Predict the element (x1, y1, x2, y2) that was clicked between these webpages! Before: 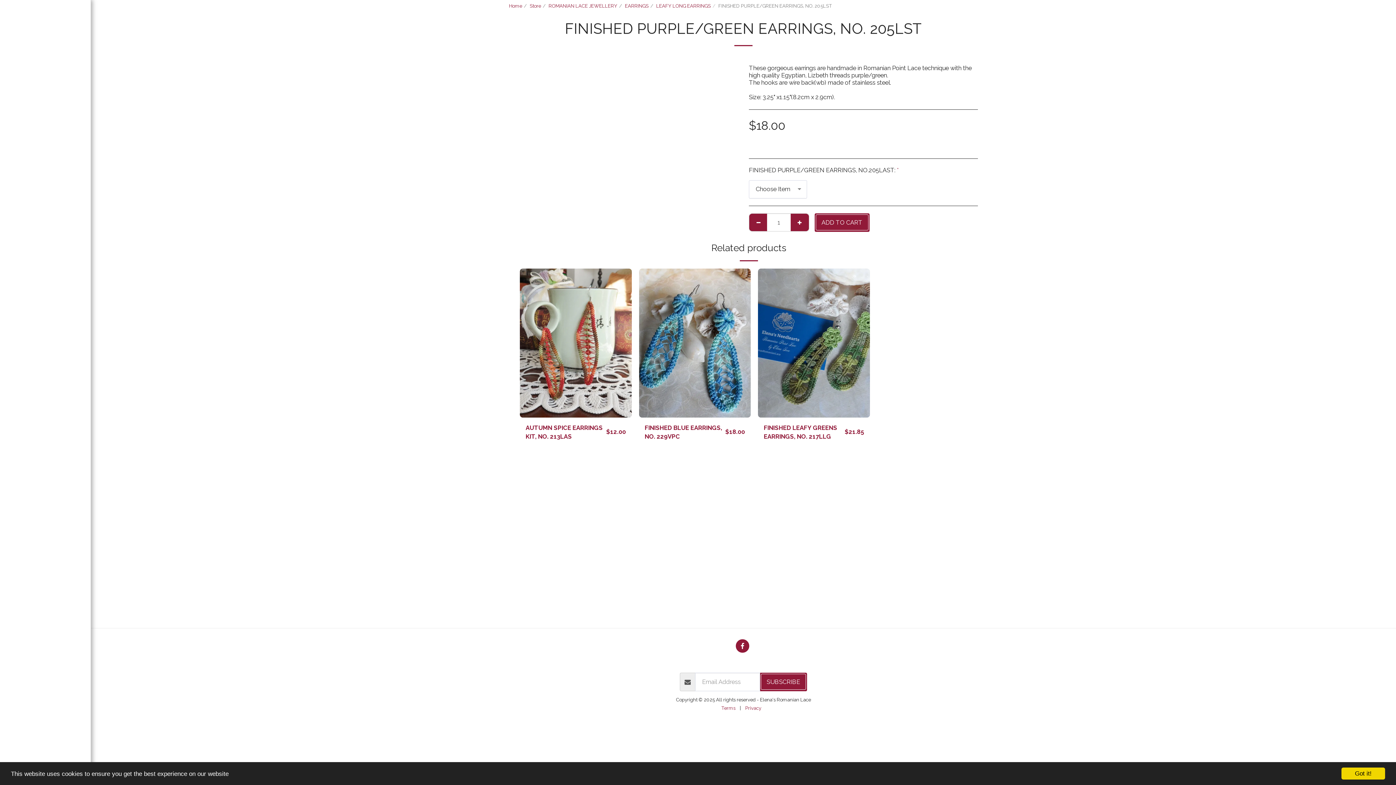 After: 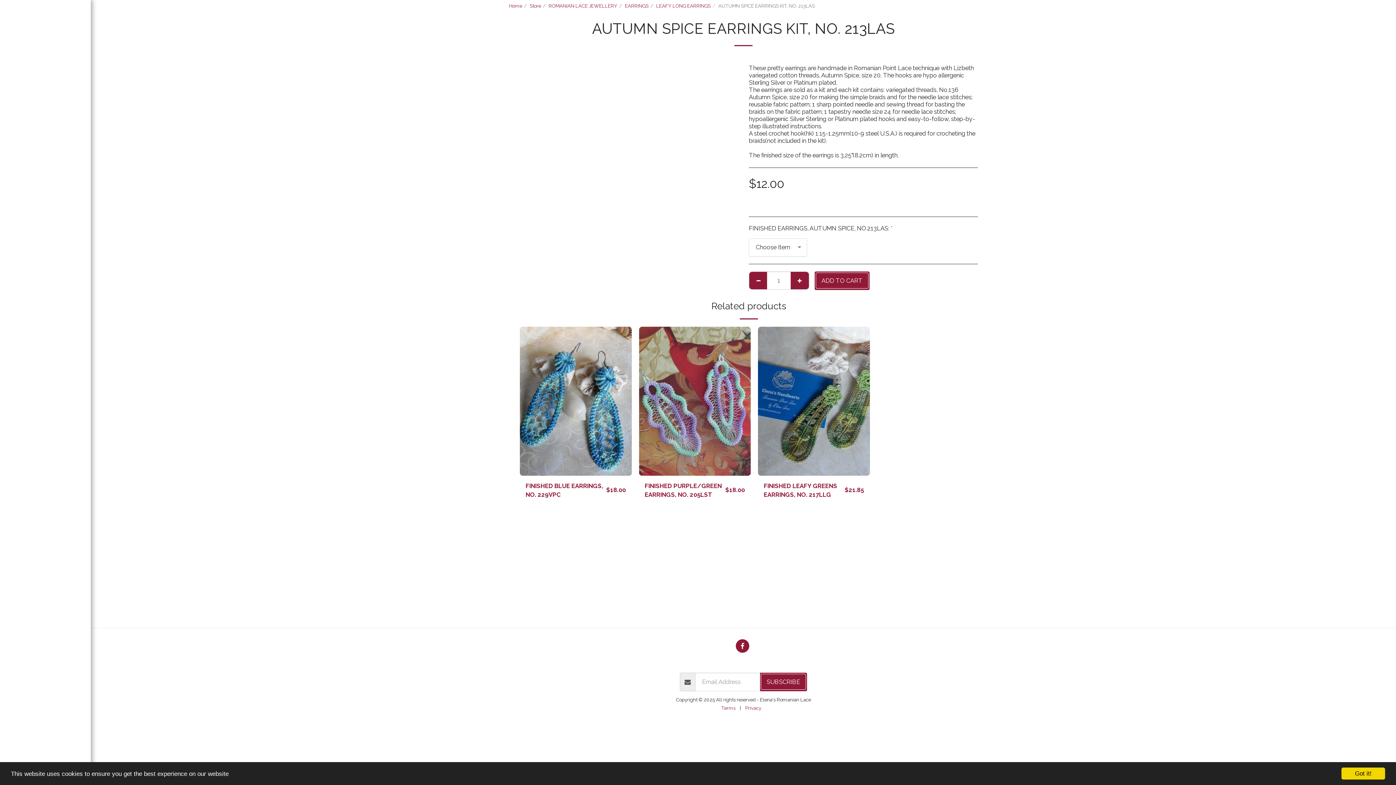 Action: label: AUTUMN SPICE EARRINGS KIT, NO. 213LAS bbox: (525, 423, 606, 440)